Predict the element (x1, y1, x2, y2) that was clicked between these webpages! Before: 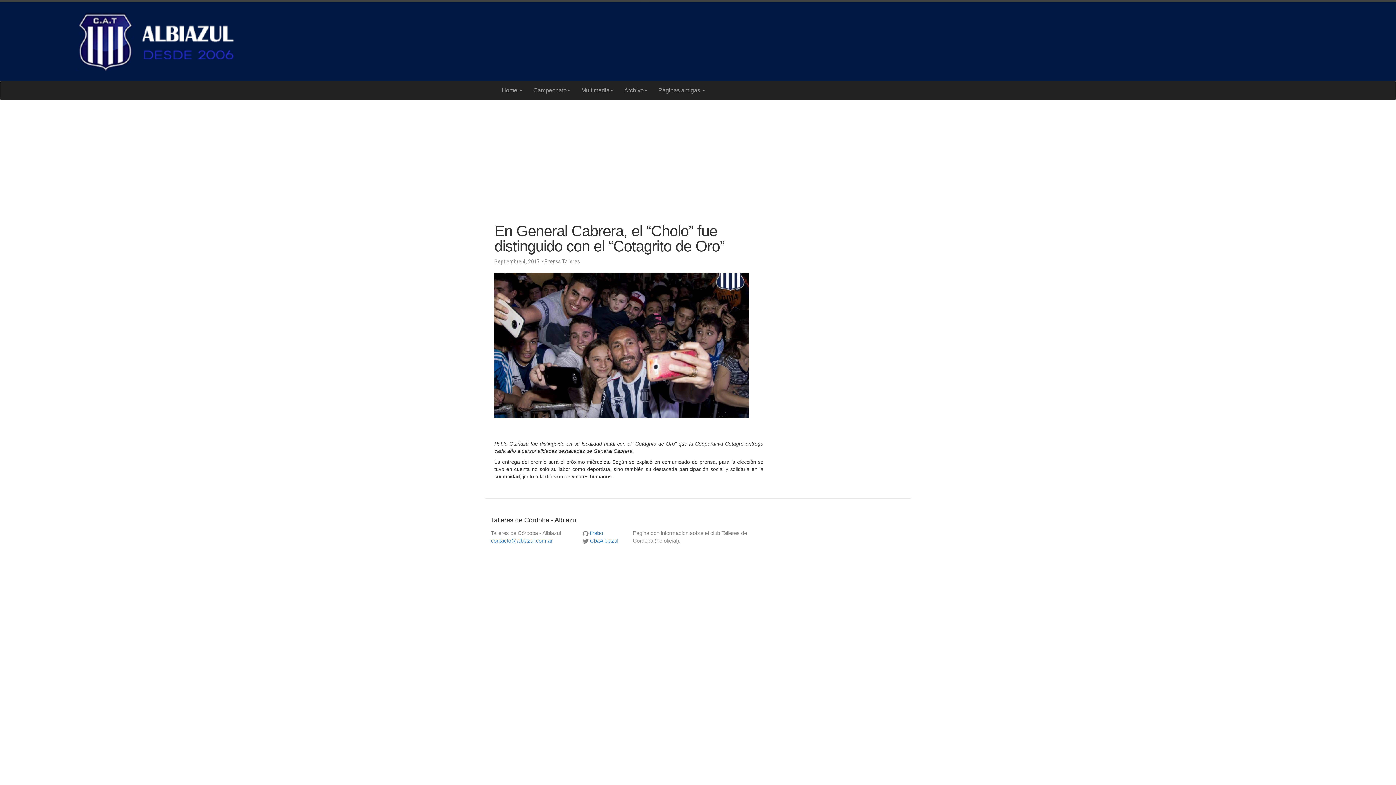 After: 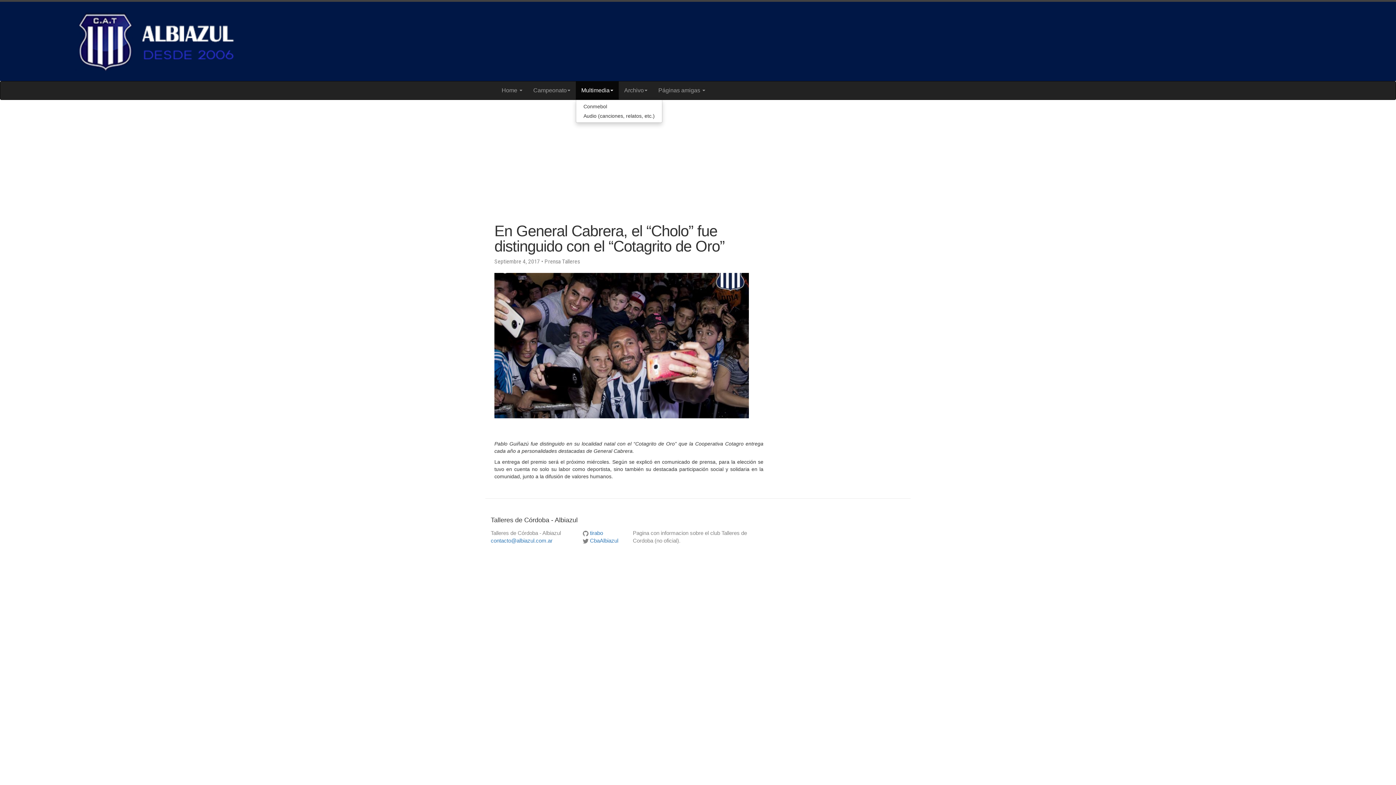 Action: bbox: (576, 81, 618, 99) label: Multimedia